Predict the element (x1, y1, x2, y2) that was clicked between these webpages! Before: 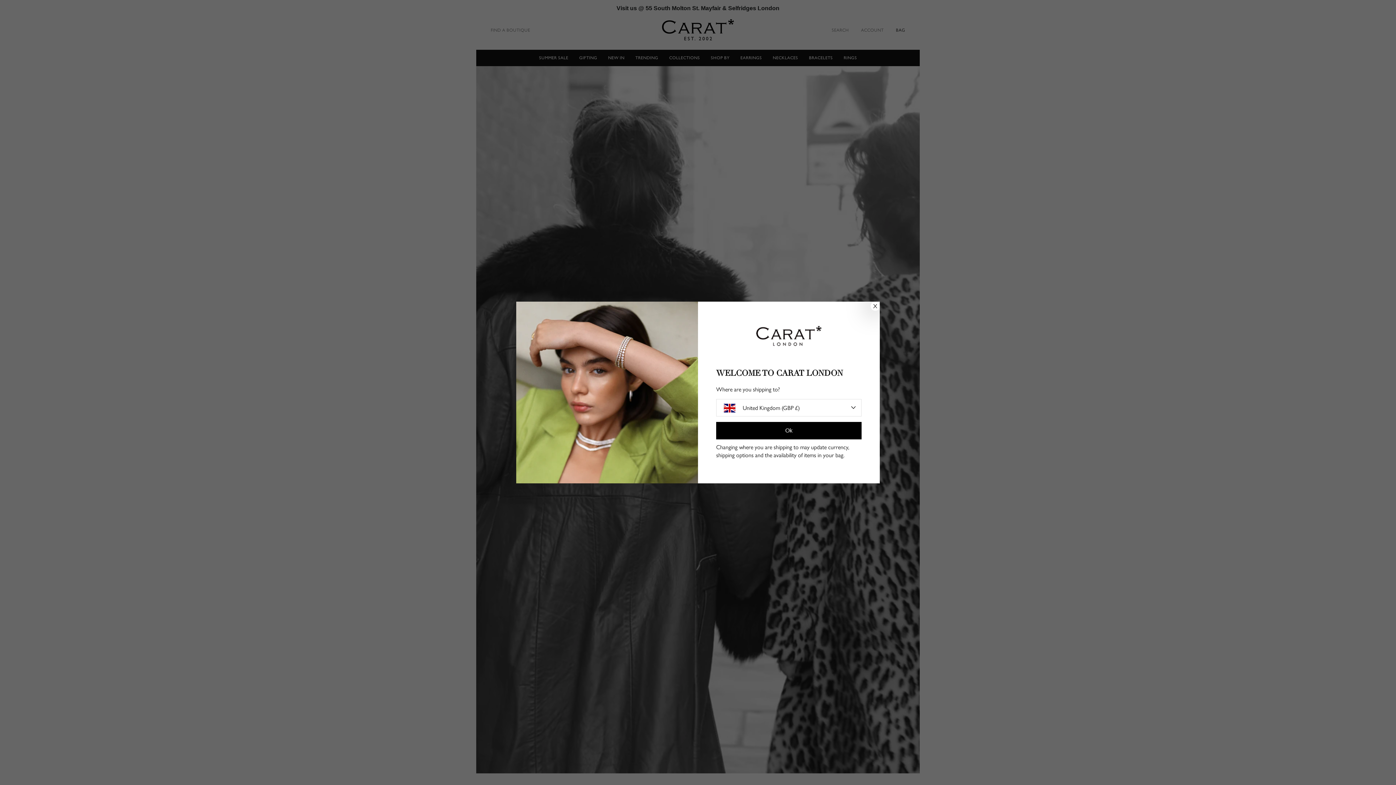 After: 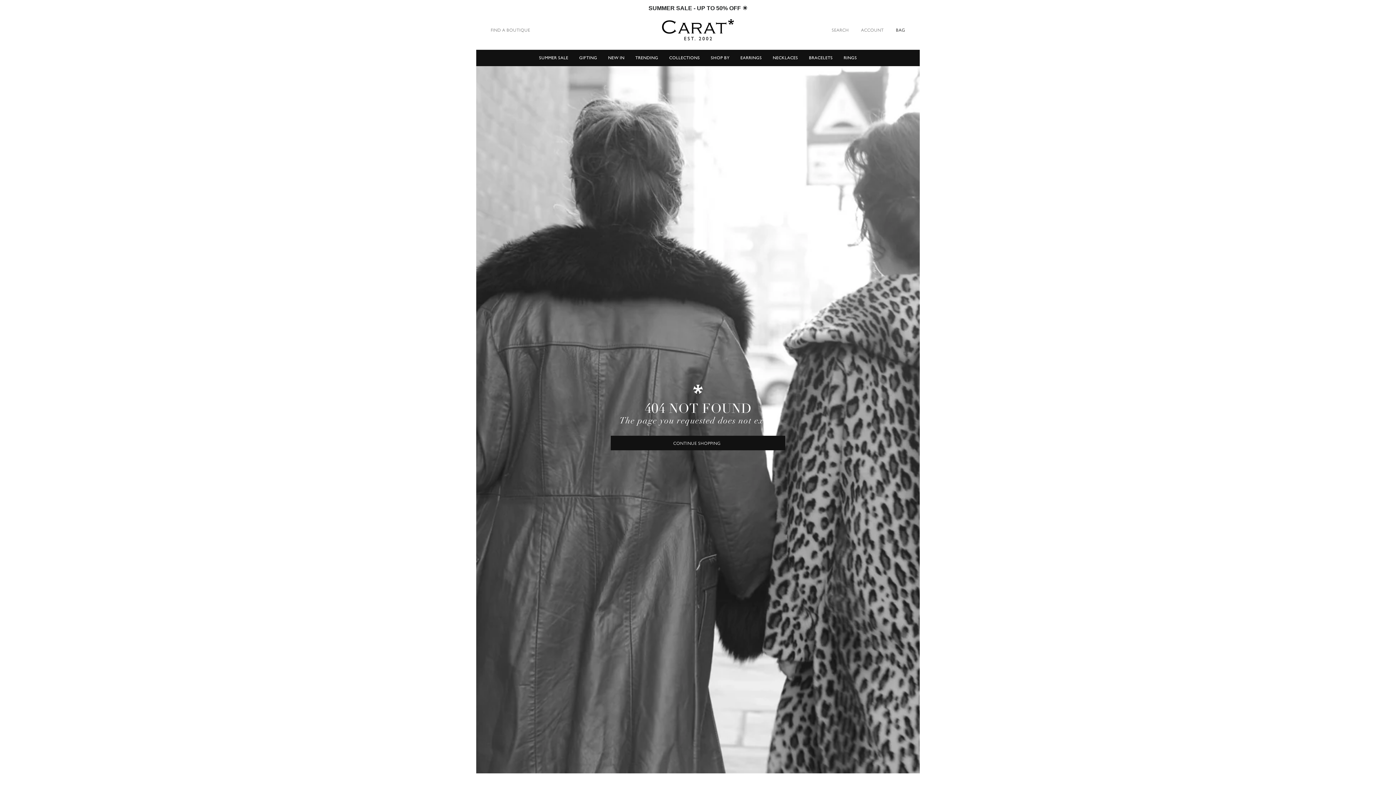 Action: bbox: (716, 422, 861, 439) label: Ok